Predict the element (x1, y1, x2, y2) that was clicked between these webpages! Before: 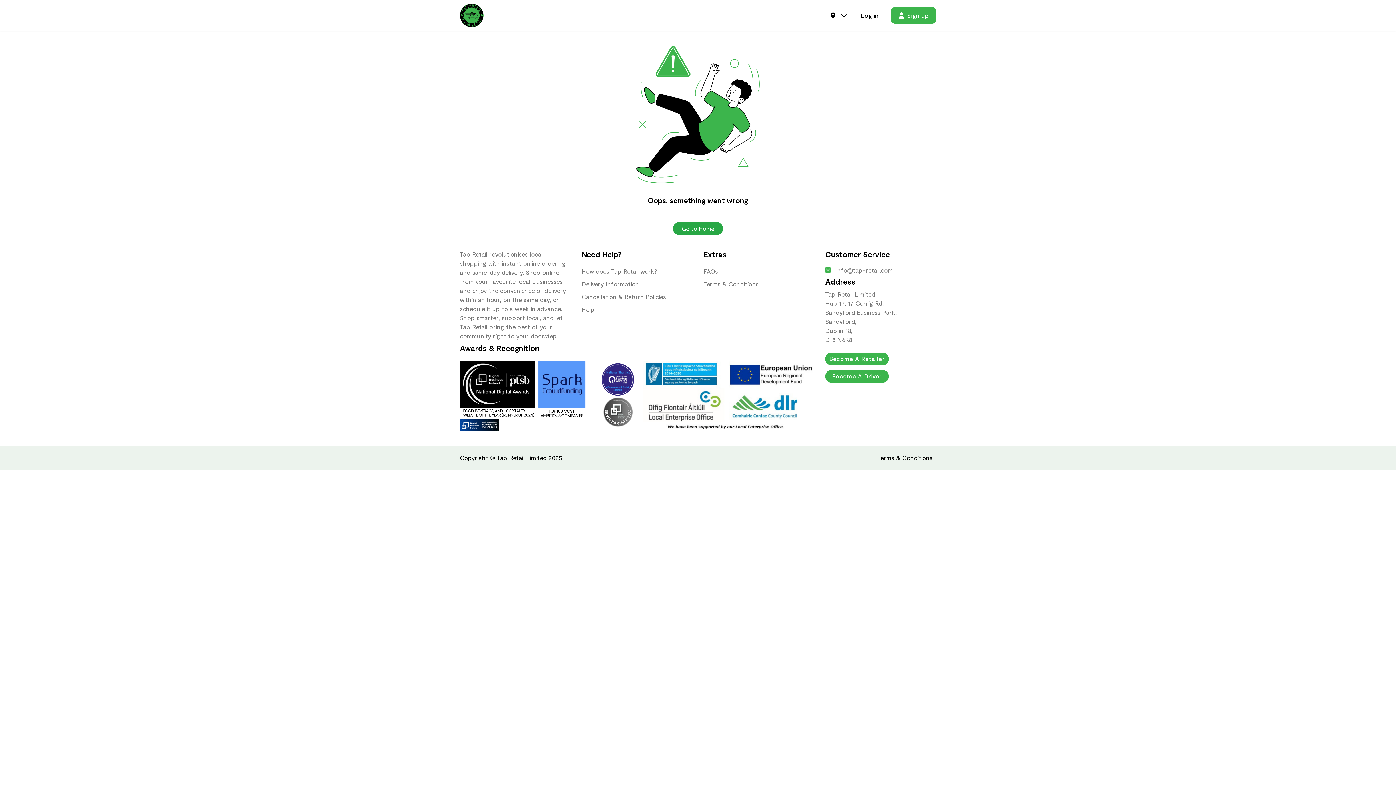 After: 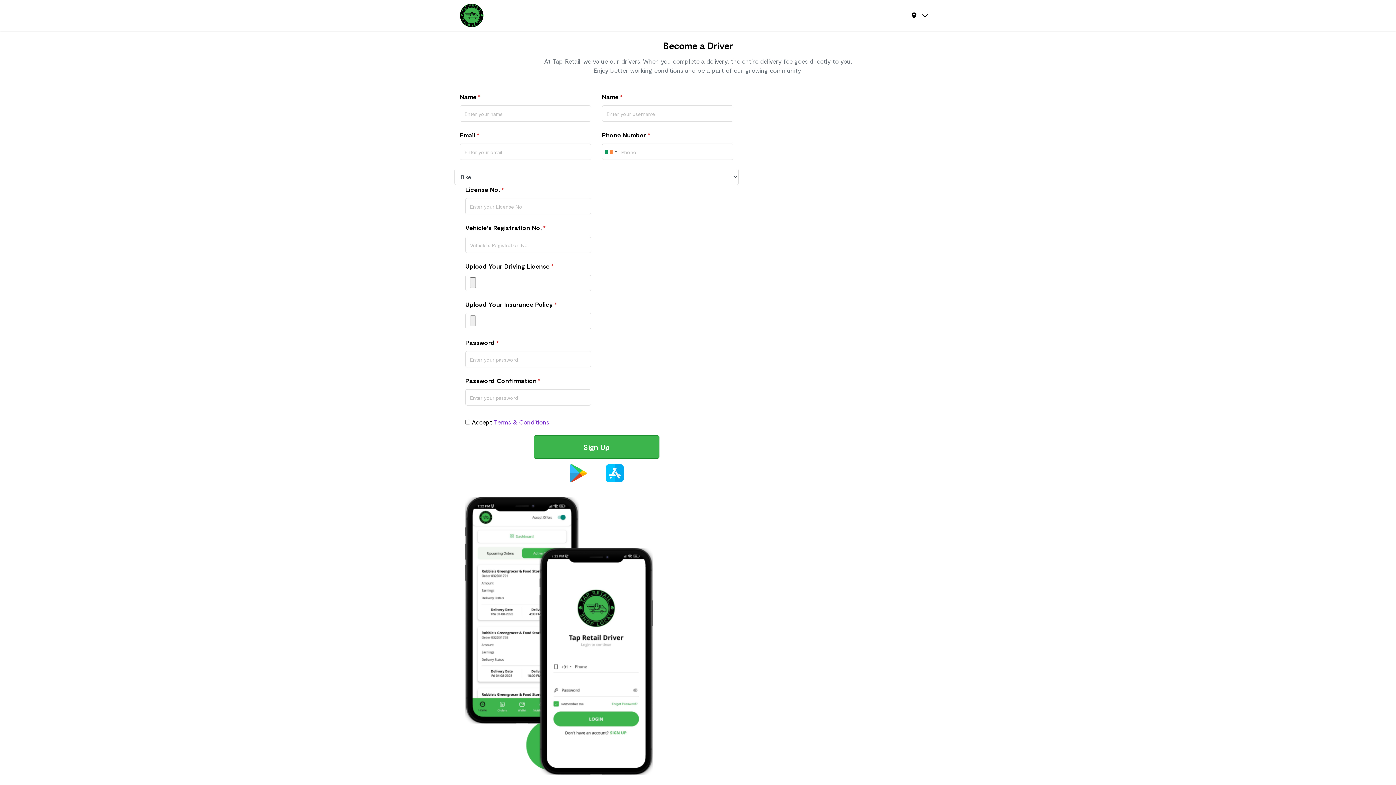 Action: bbox: (825, 370, 889, 382) label: Become A Driver